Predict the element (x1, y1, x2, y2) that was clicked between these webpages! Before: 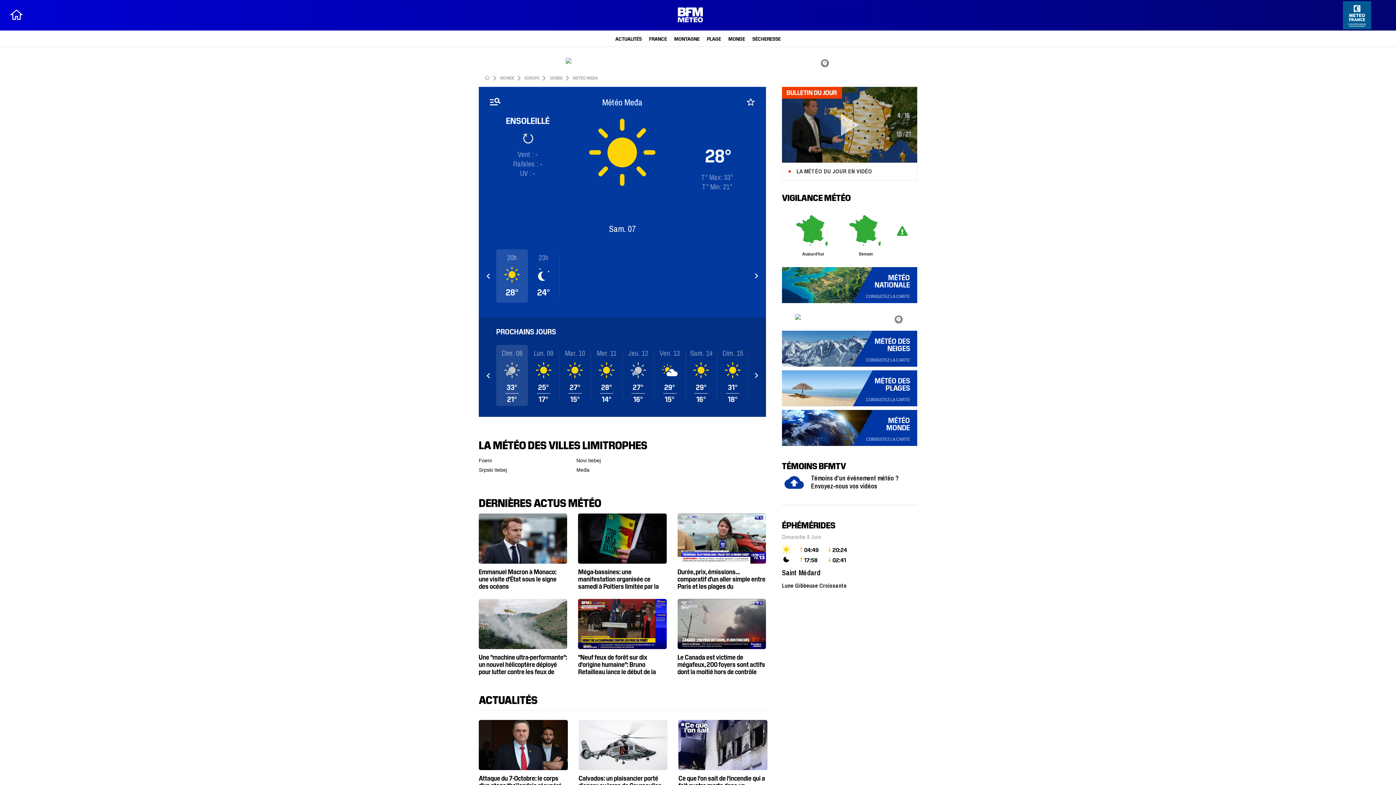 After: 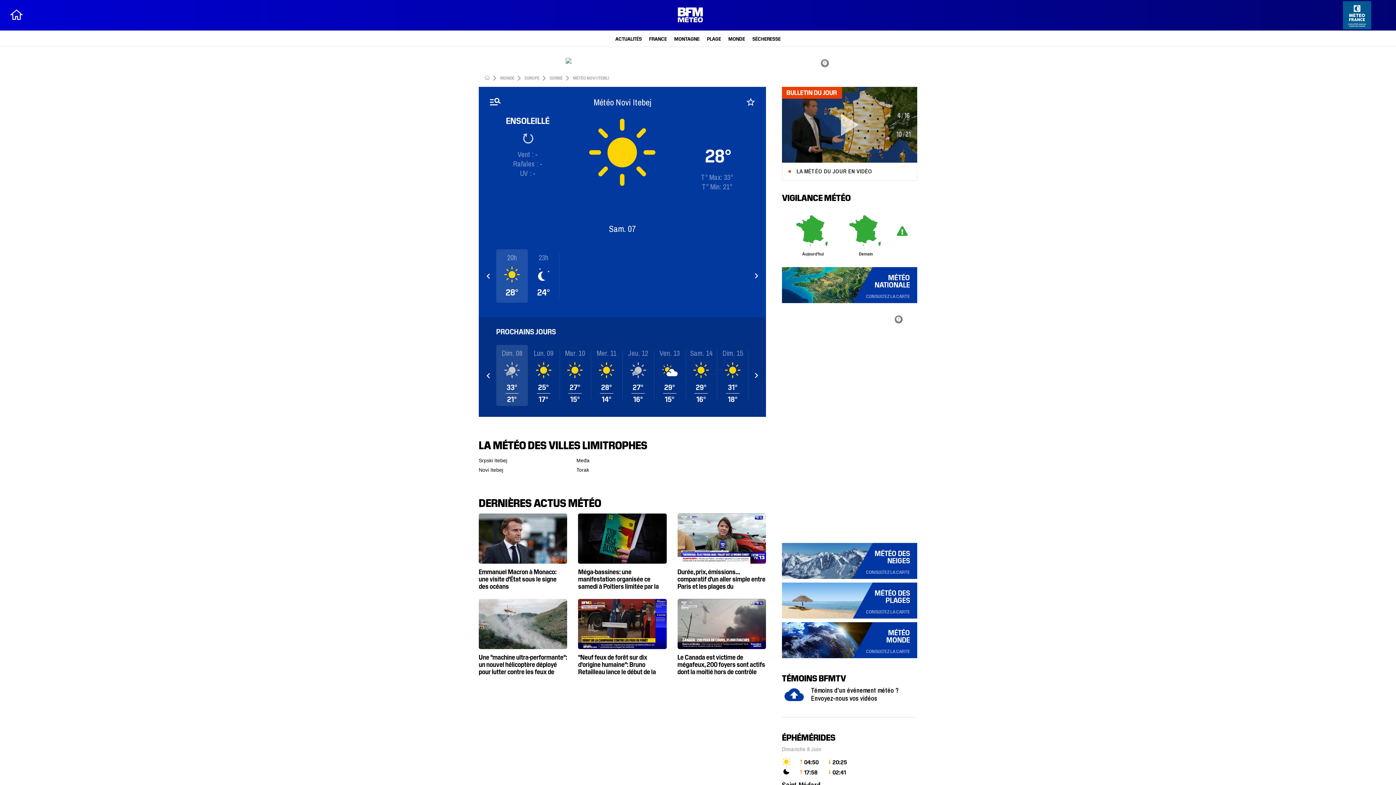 Action: bbox: (576, 341, 648, 351) label: Novi Itebej